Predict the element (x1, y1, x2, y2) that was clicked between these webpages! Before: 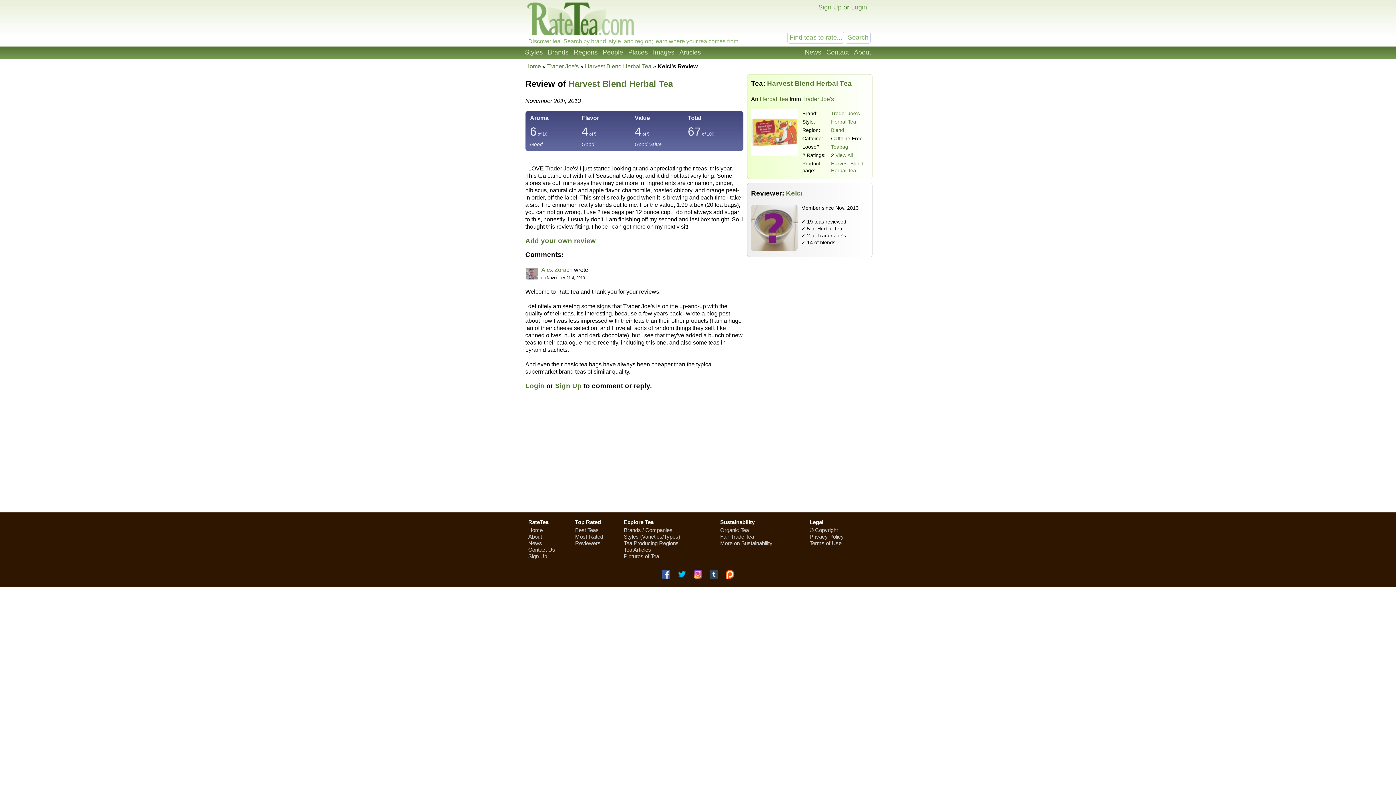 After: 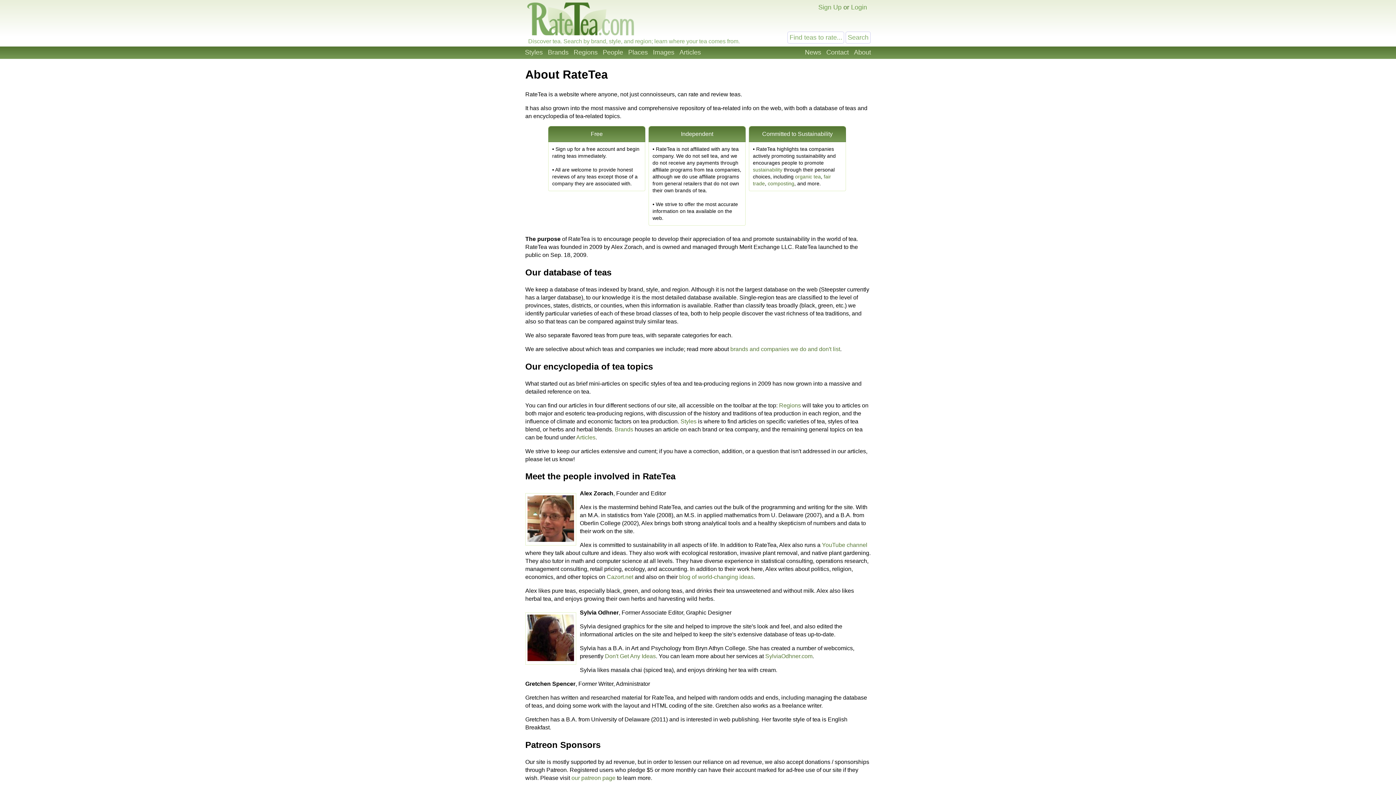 Action: label: About bbox: (851, 46, 873, 58)